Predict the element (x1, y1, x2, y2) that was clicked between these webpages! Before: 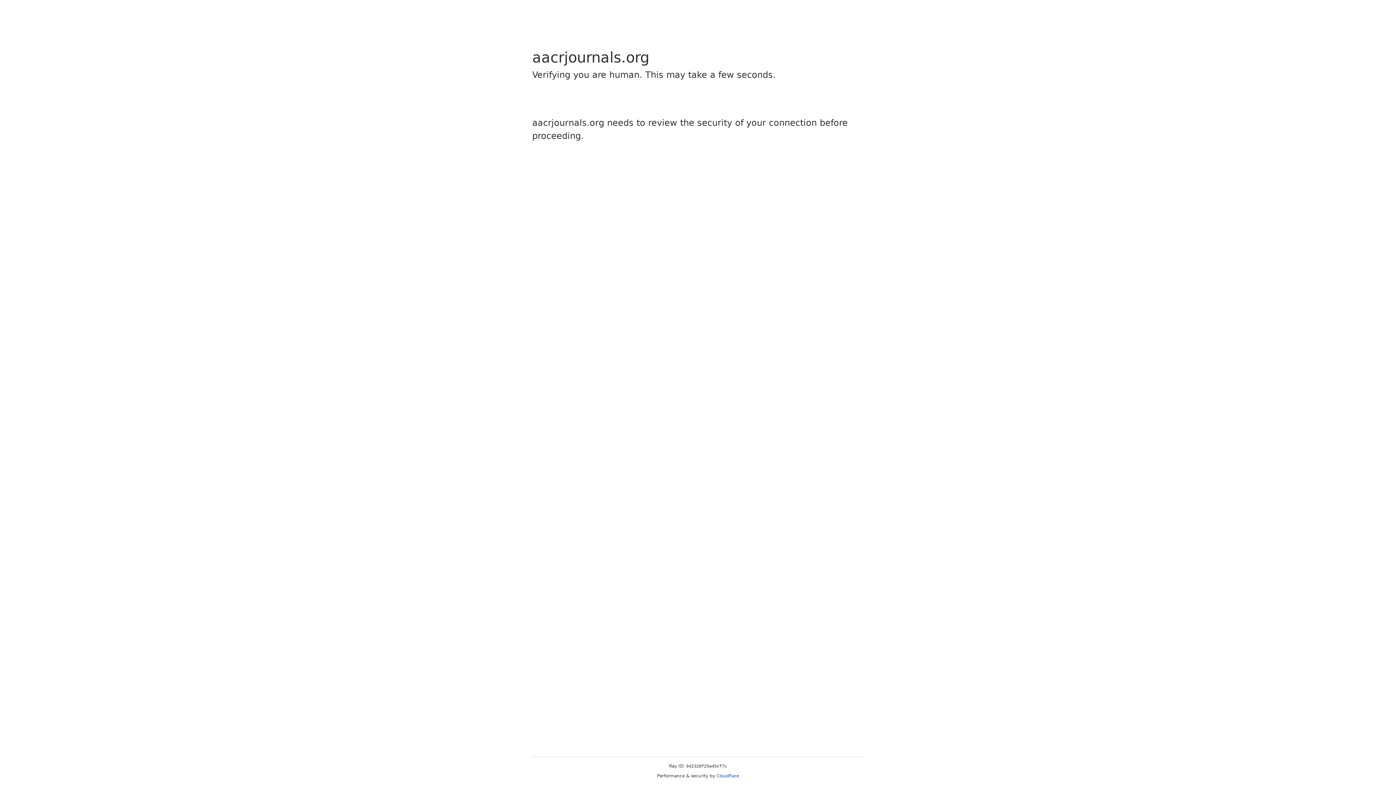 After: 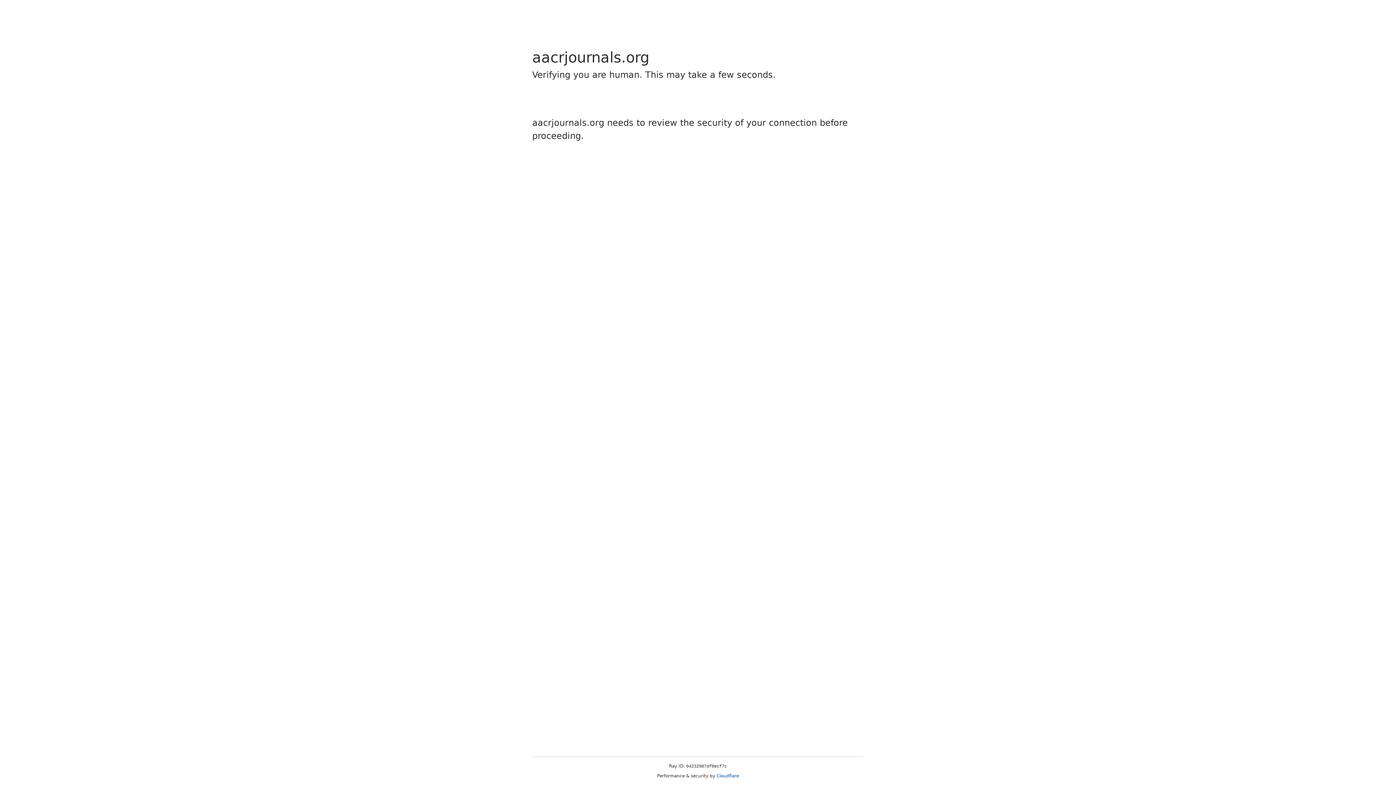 Action: label: Cloudflare bbox: (716, 773, 739, 778)